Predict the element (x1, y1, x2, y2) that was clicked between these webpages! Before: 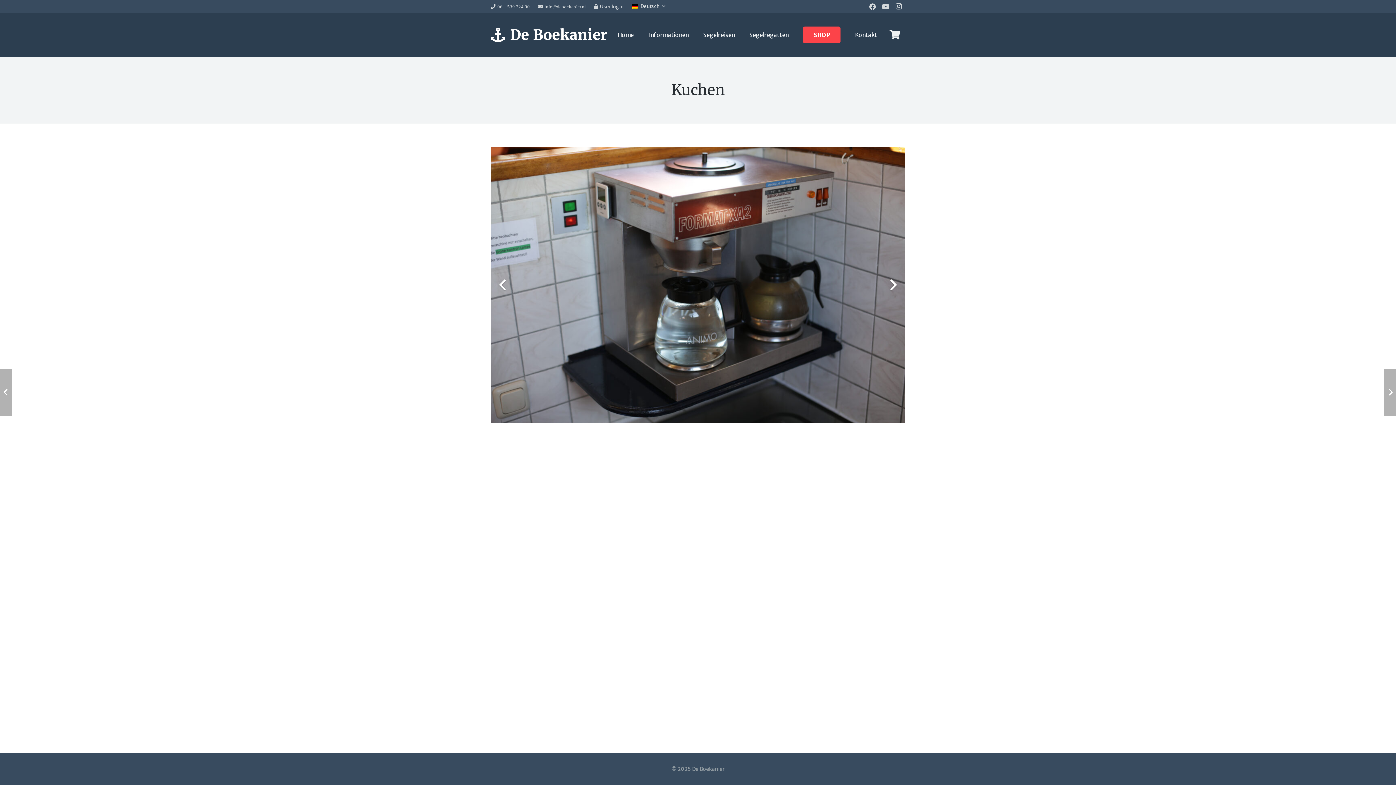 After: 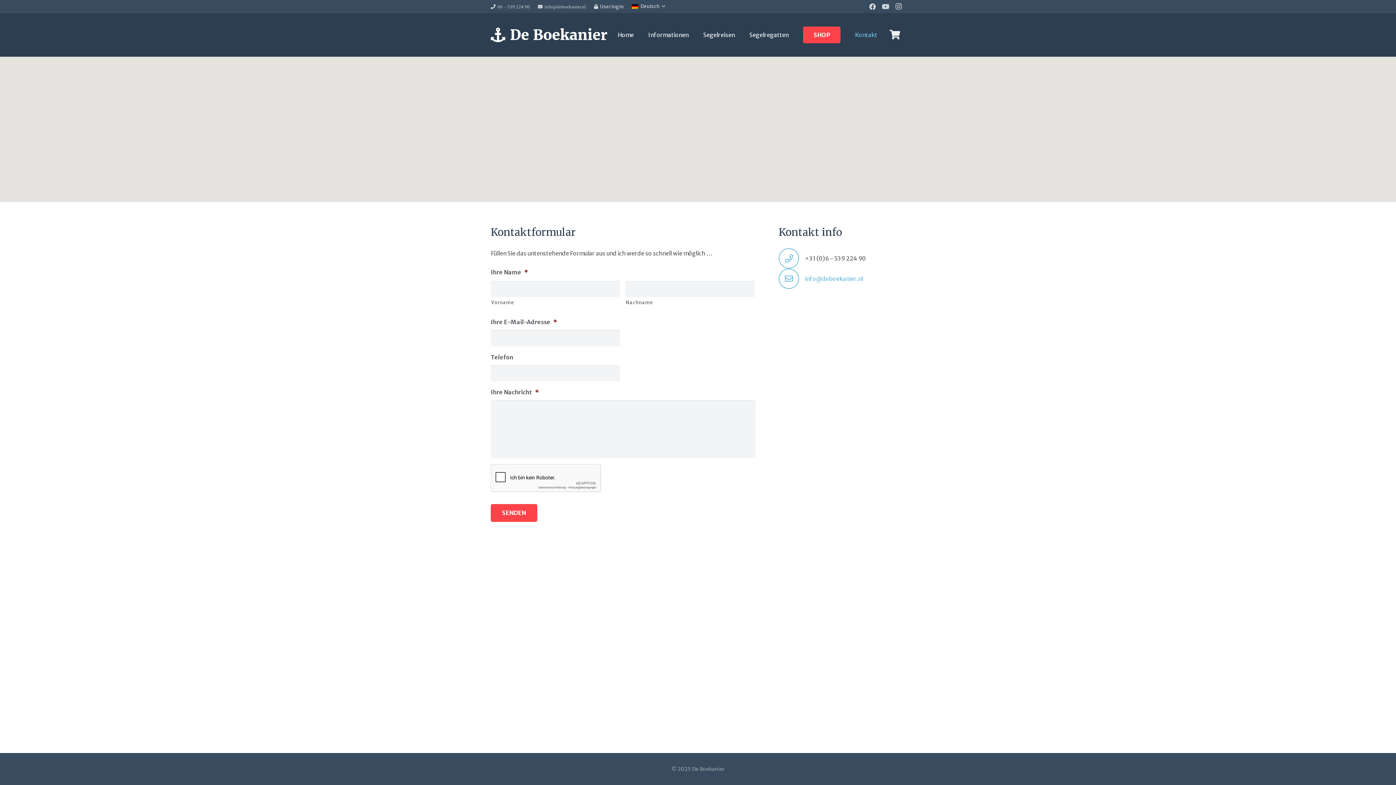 Action: bbox: (847, 13, 884, 56) label: Kontakt